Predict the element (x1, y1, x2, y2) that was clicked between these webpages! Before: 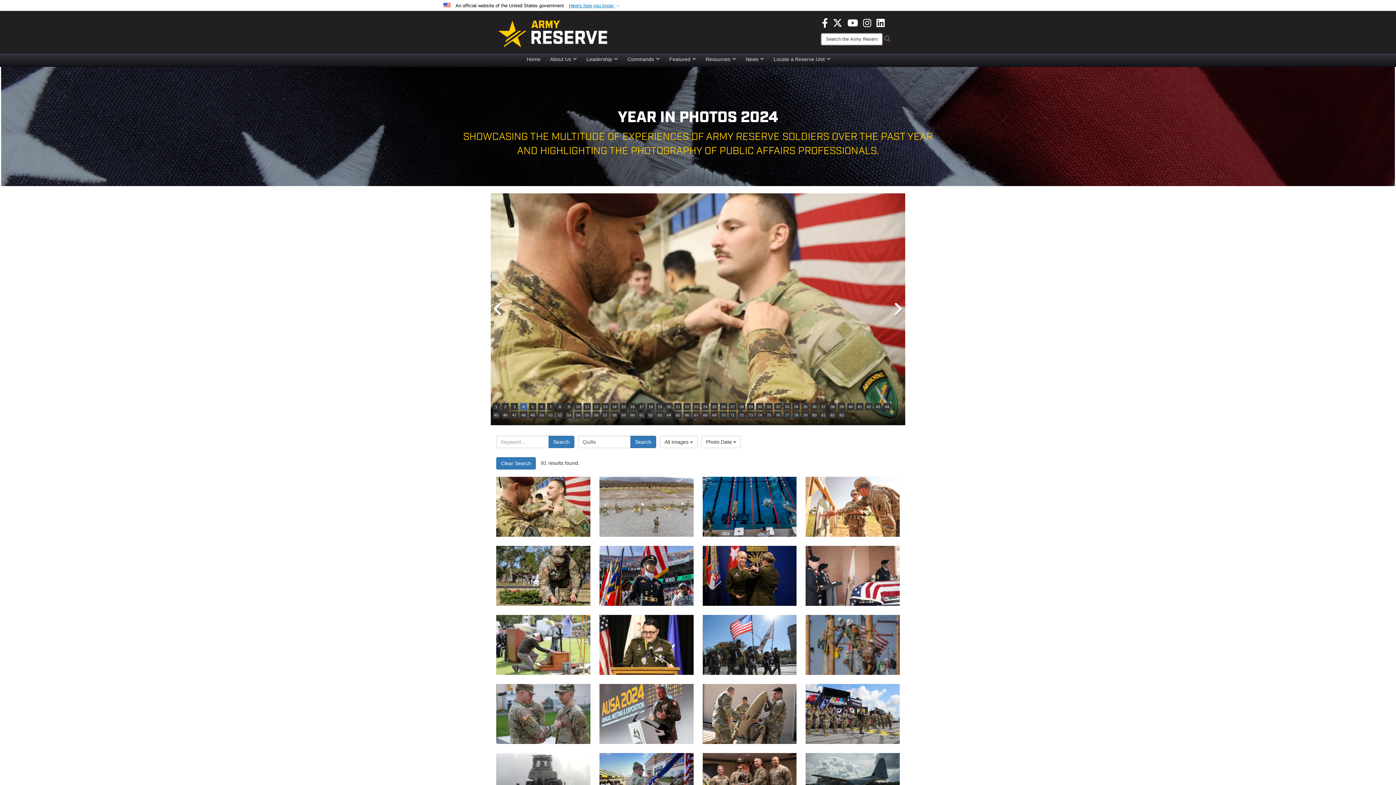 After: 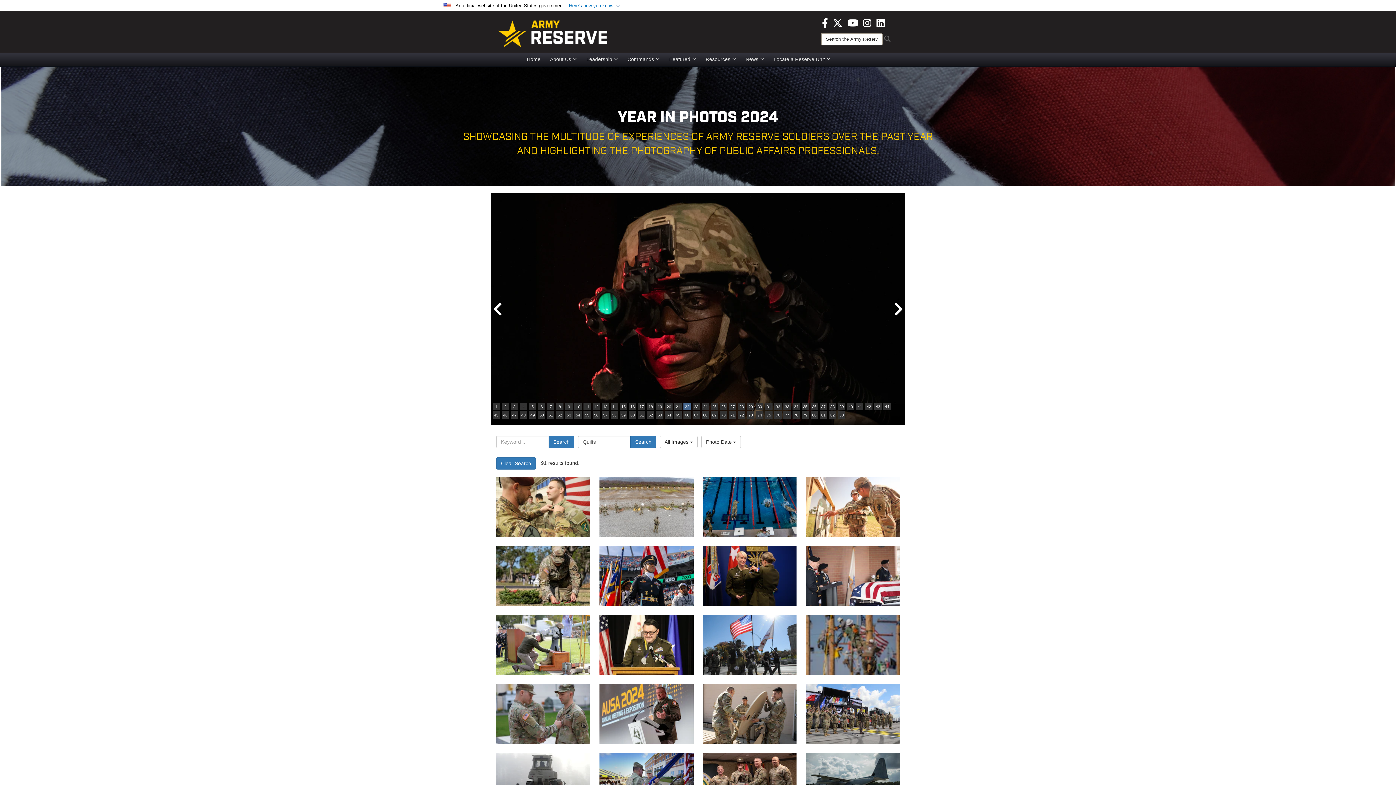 Action: bbox: (683, 403, 690, 410) label: 22